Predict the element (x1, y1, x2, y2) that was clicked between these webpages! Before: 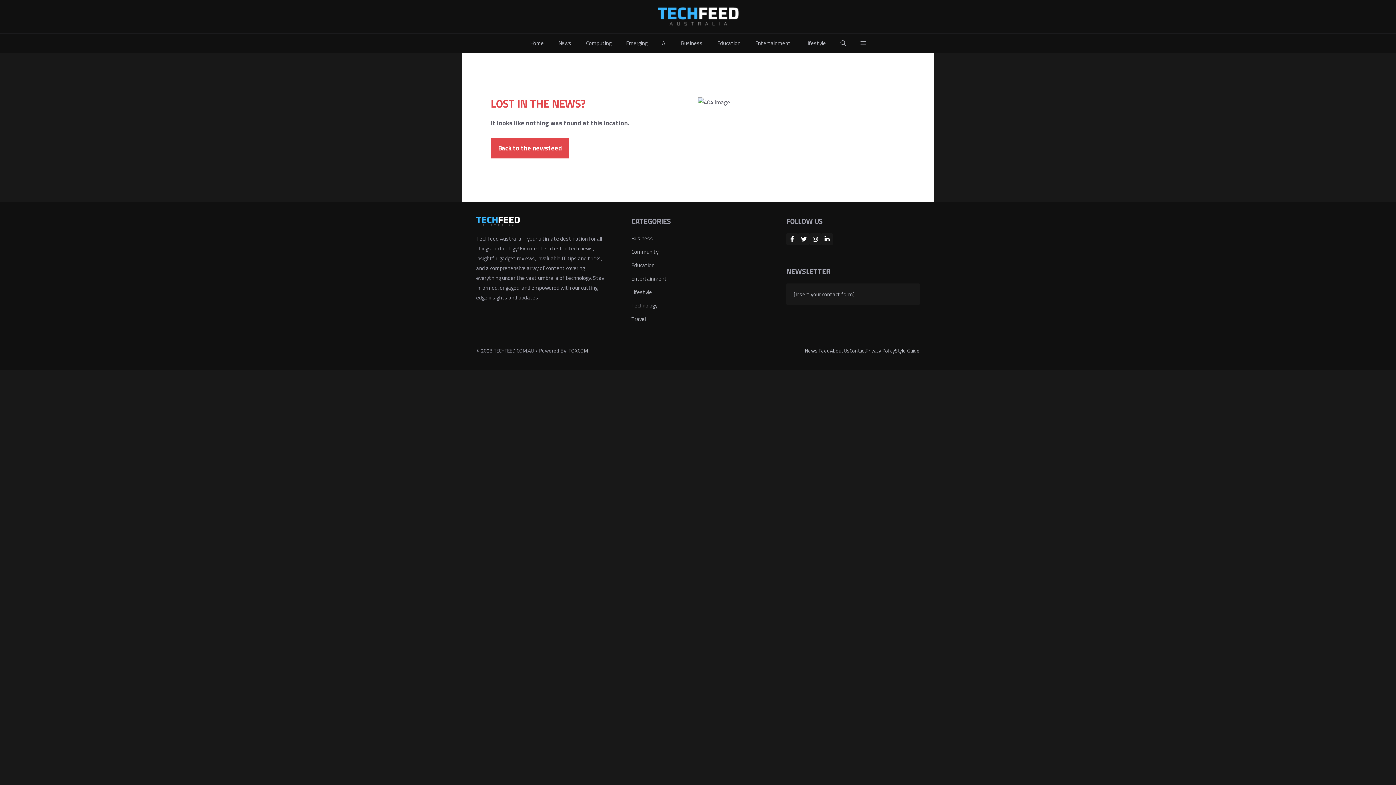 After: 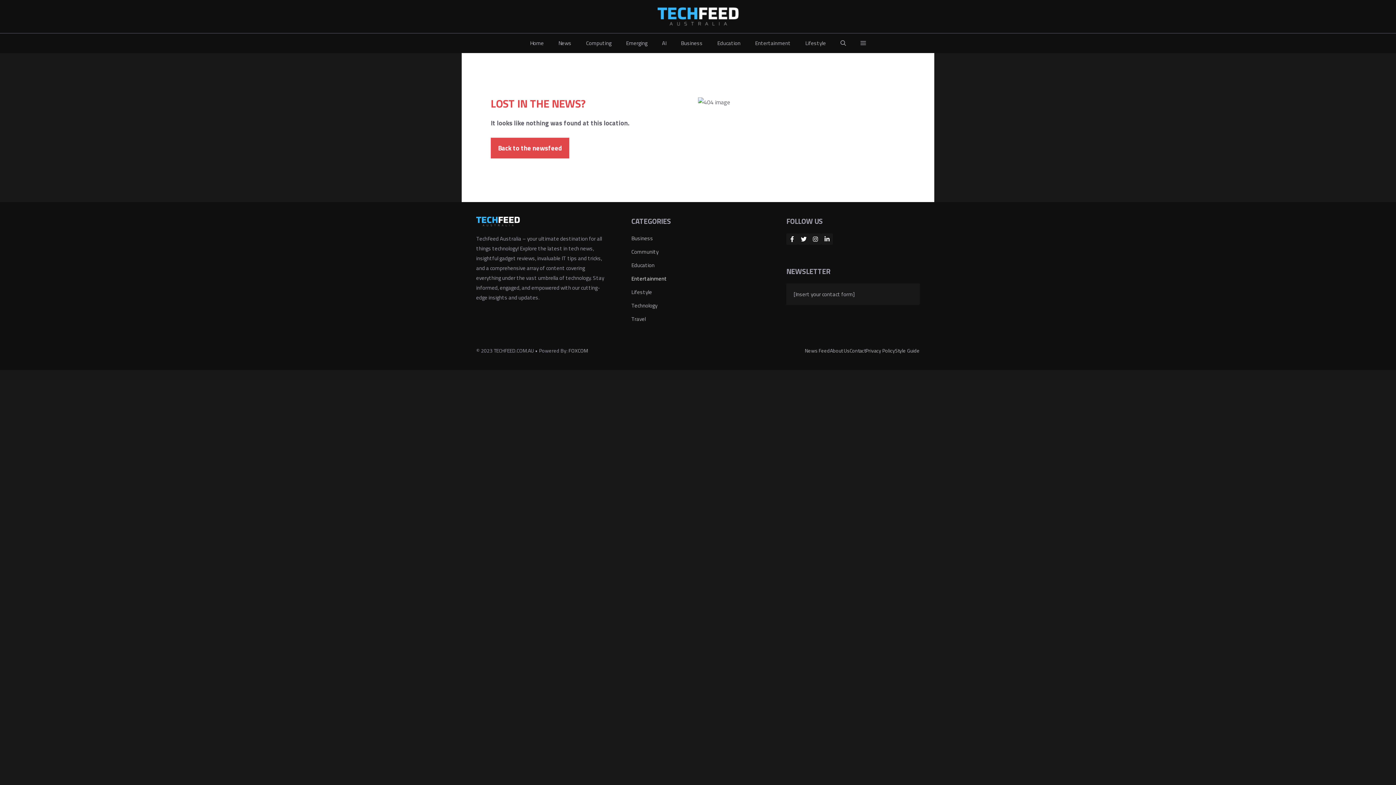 Action: label: Entertainment bbox: (631, 274, 667, 282)